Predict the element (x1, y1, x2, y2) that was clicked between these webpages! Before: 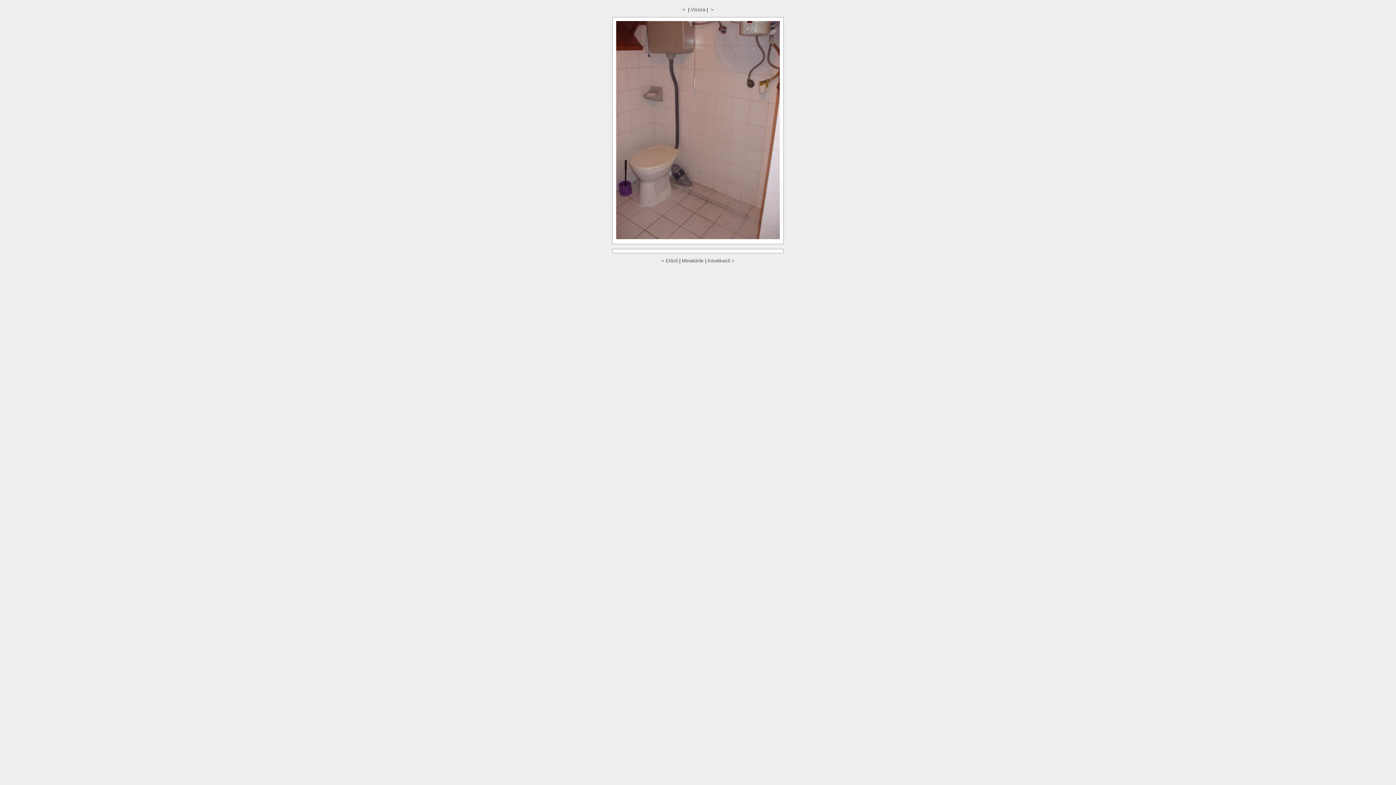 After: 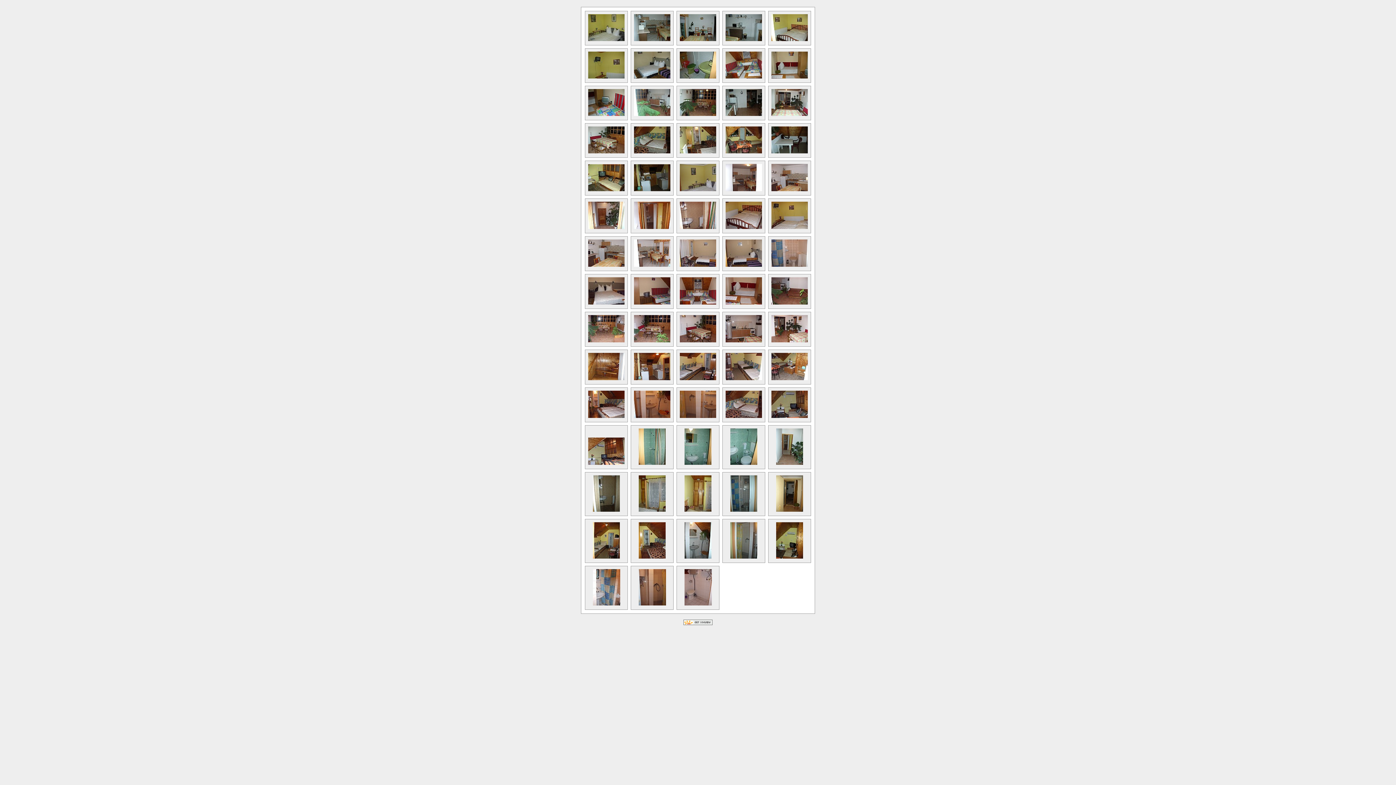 Action: label: Miniatűrök bbox: (682, 258, 703, 263)